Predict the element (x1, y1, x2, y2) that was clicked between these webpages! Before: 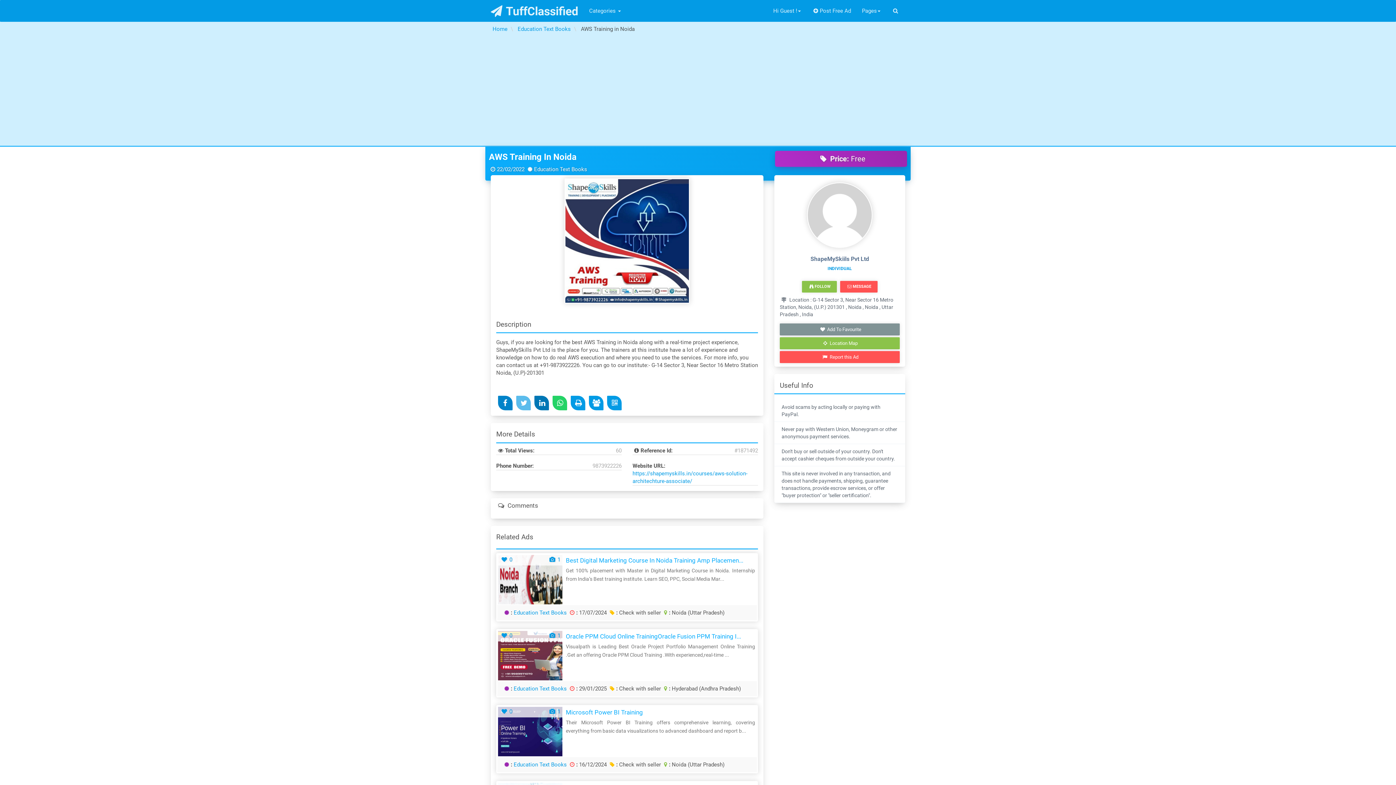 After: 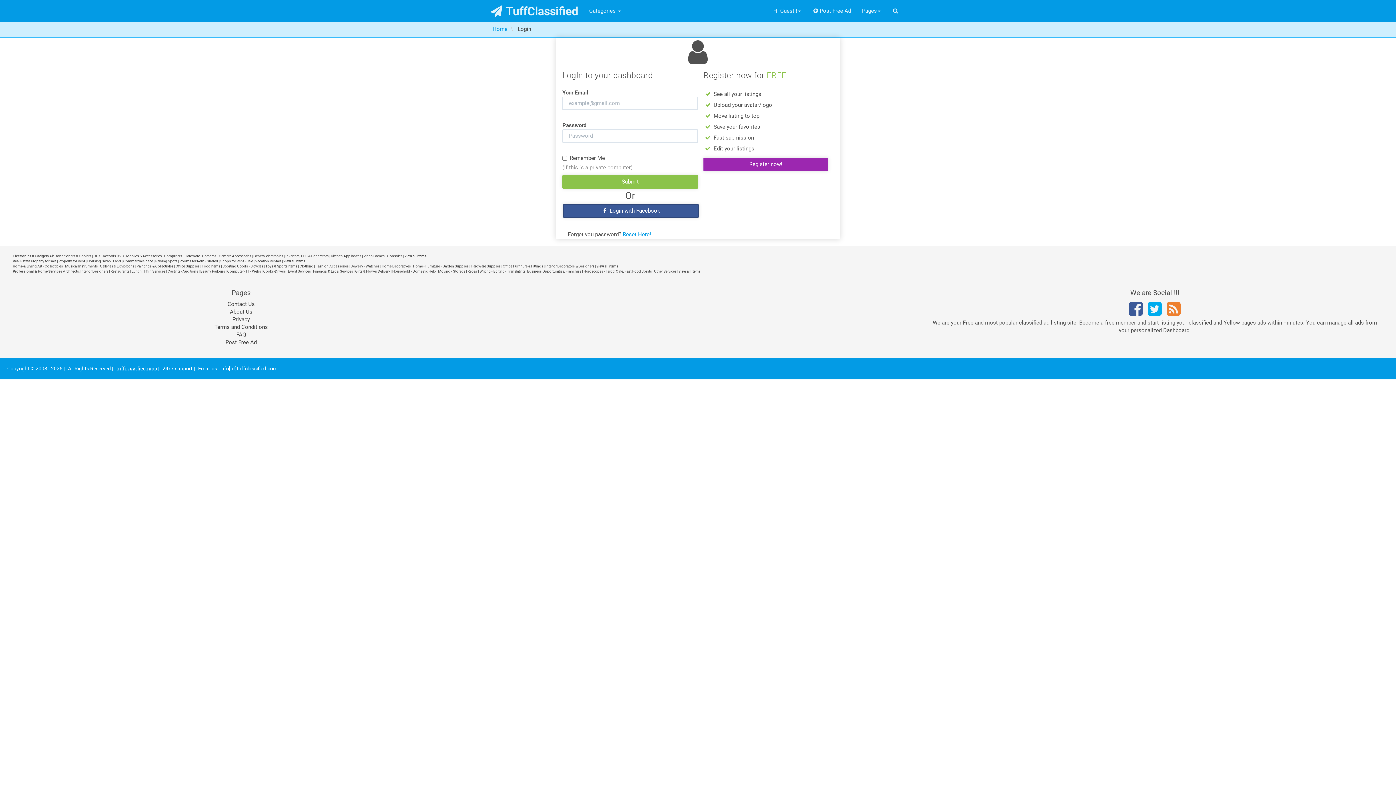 Action: bbox: (499, 632, 512, 639) label: 0